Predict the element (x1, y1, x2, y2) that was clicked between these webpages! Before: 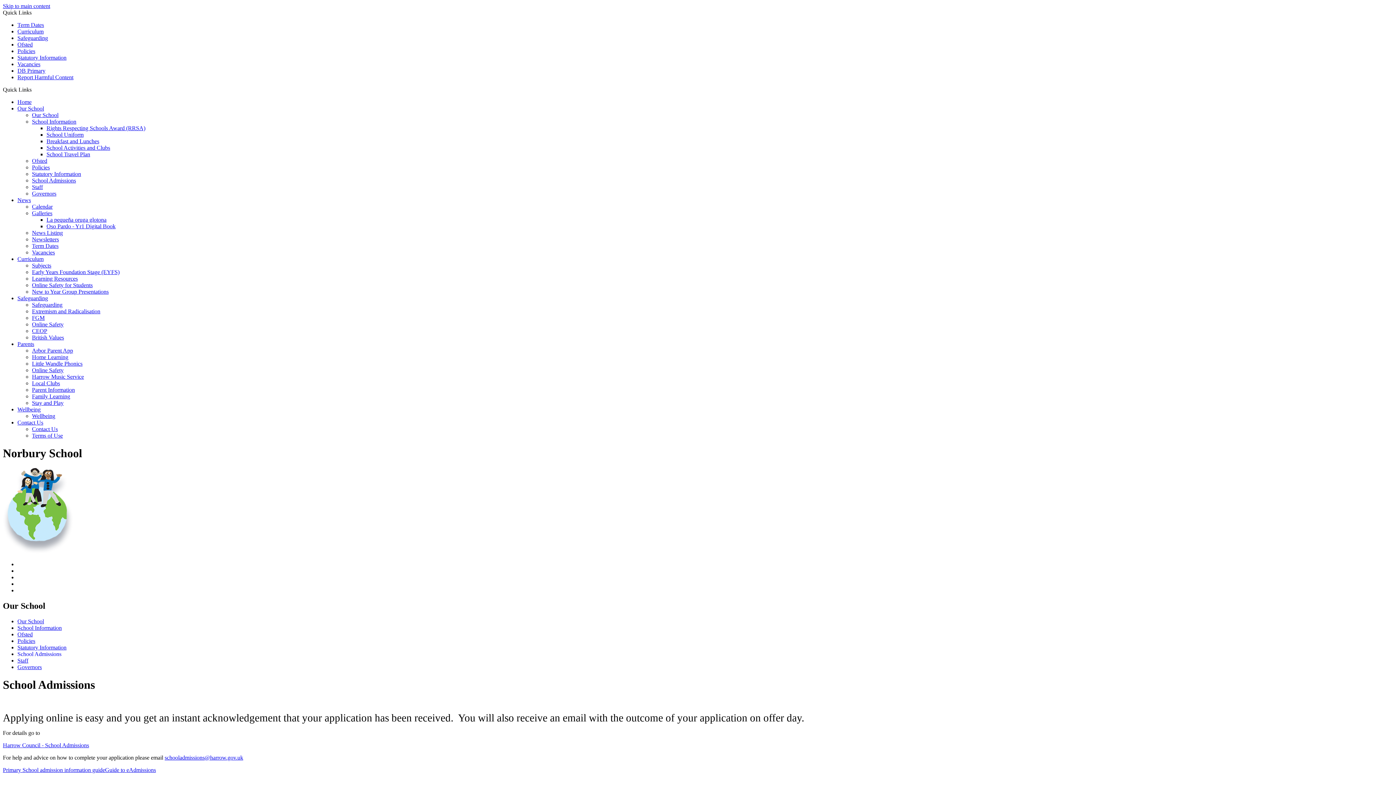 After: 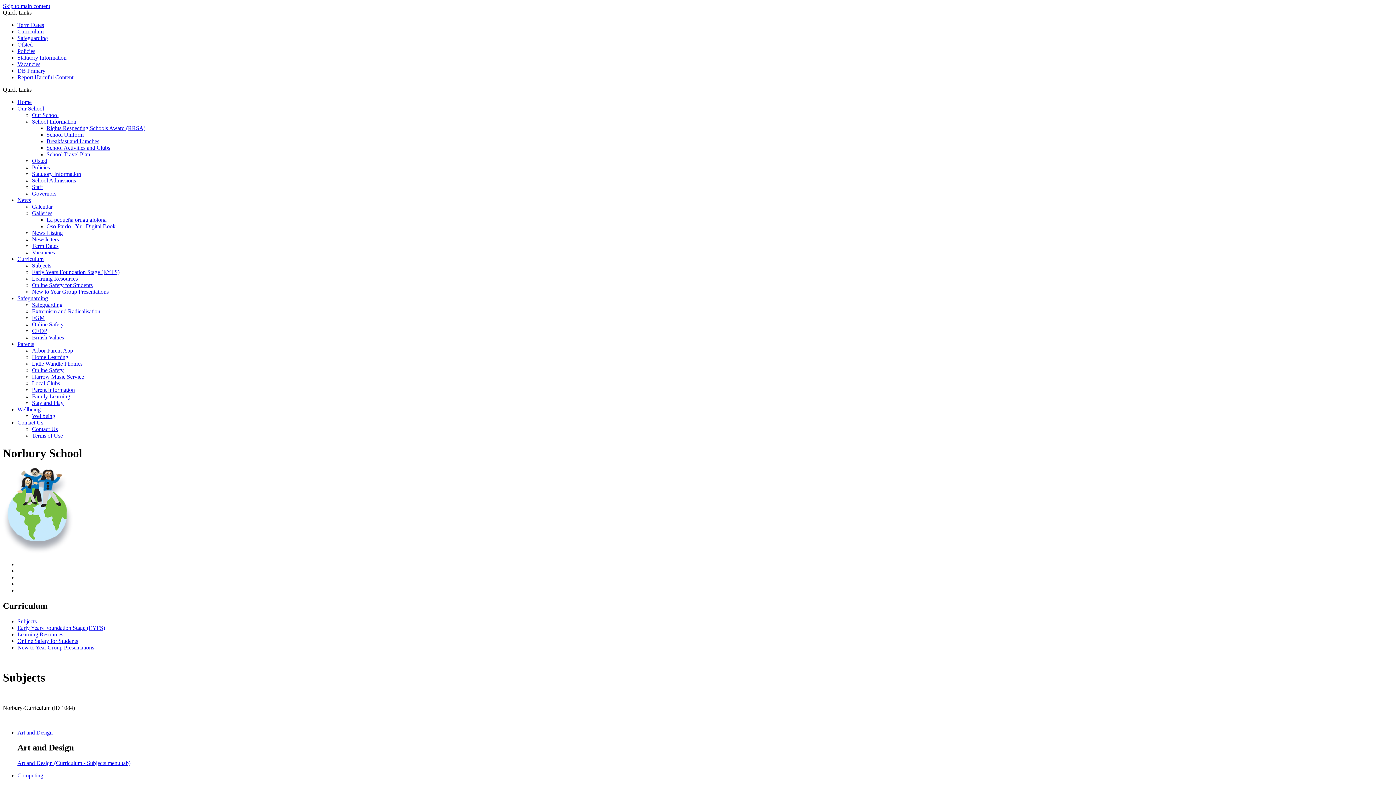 Action: bbox: (17, 256, 43, 262) label: Curriculum